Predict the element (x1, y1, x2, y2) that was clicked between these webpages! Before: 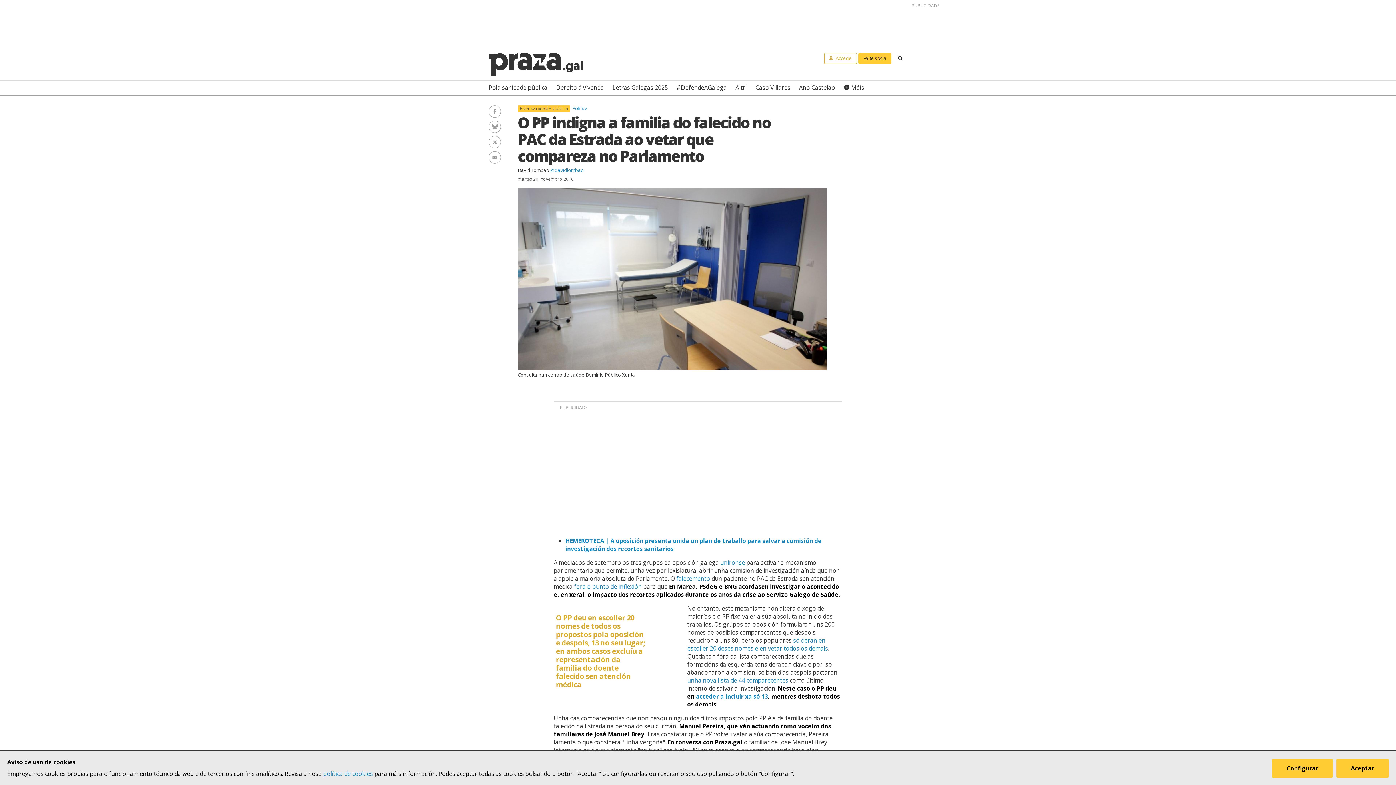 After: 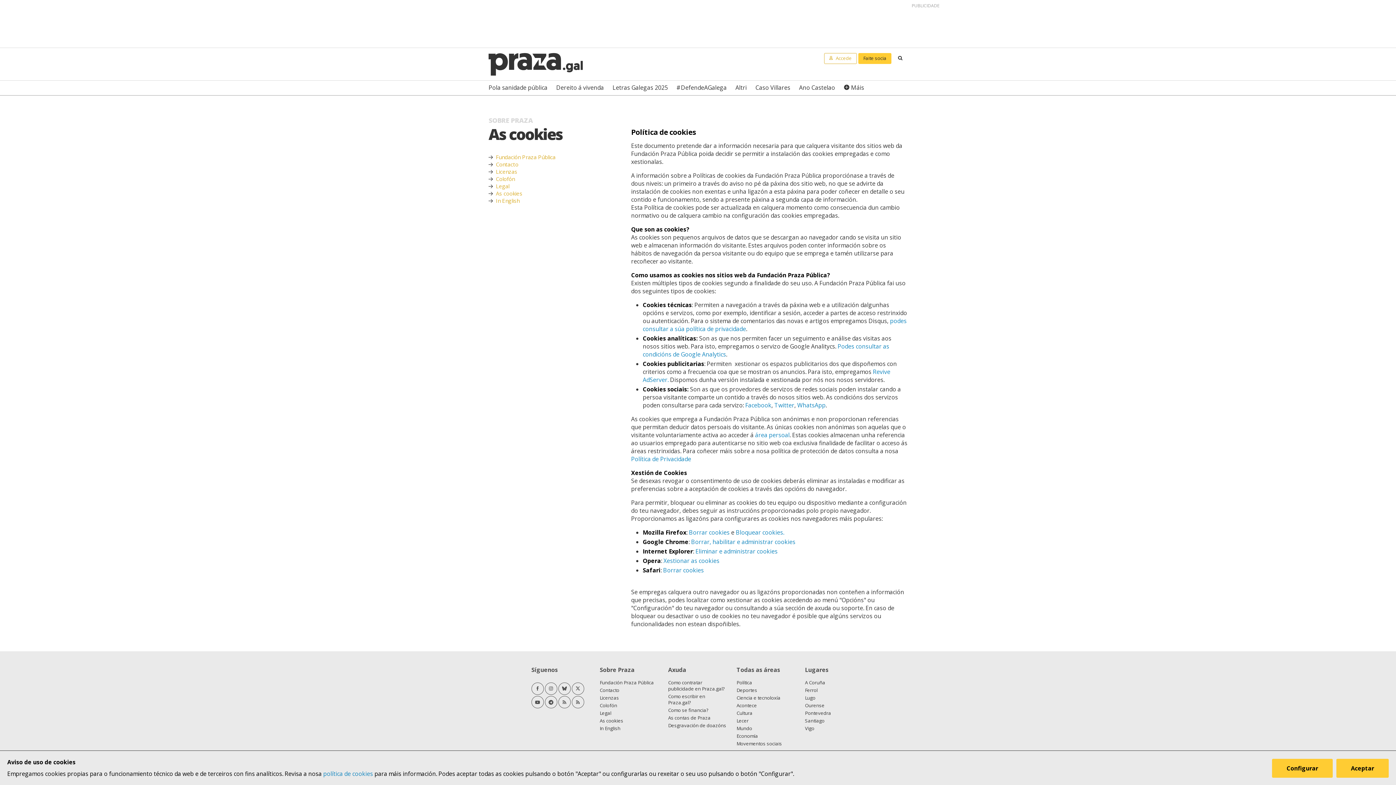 Action: bbox: (323, 770, 373, 778) label: política de cookies